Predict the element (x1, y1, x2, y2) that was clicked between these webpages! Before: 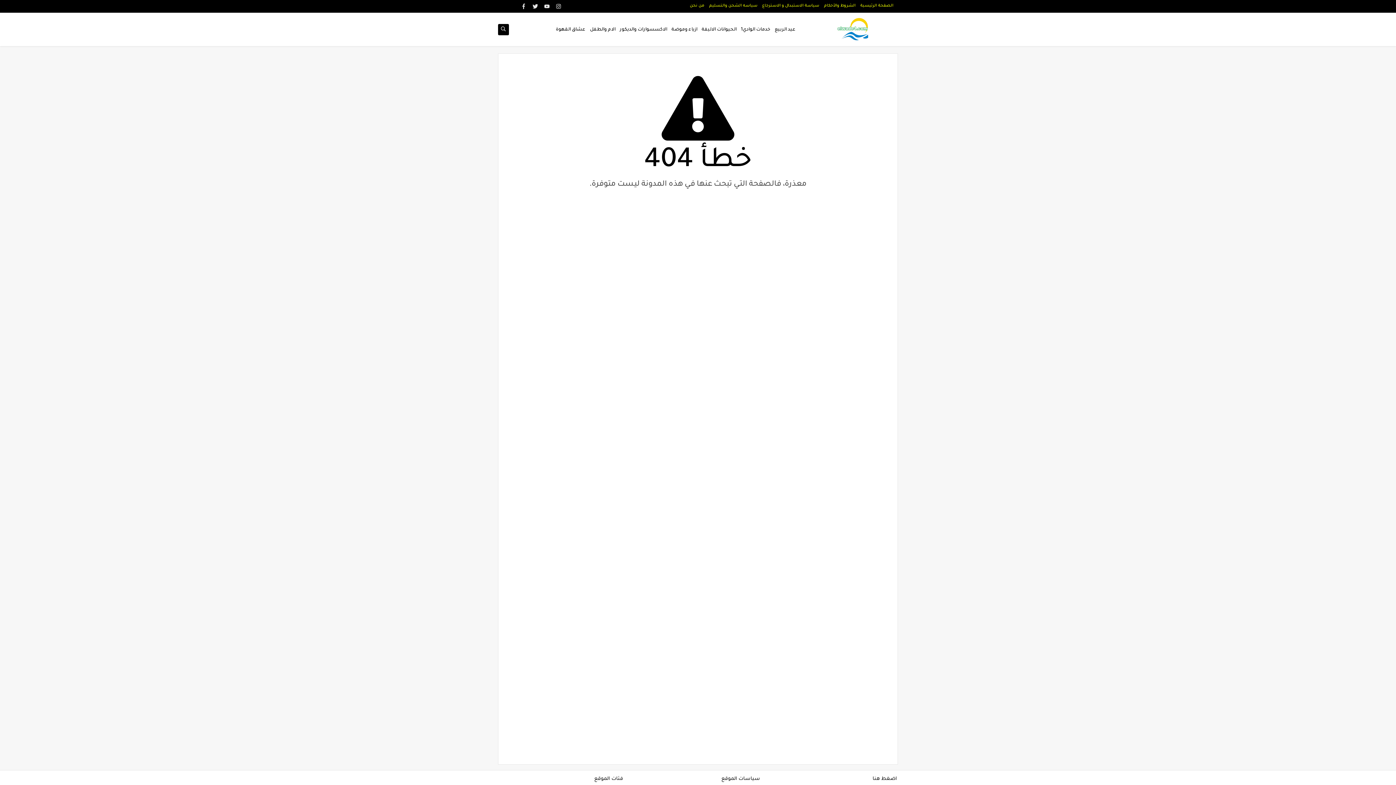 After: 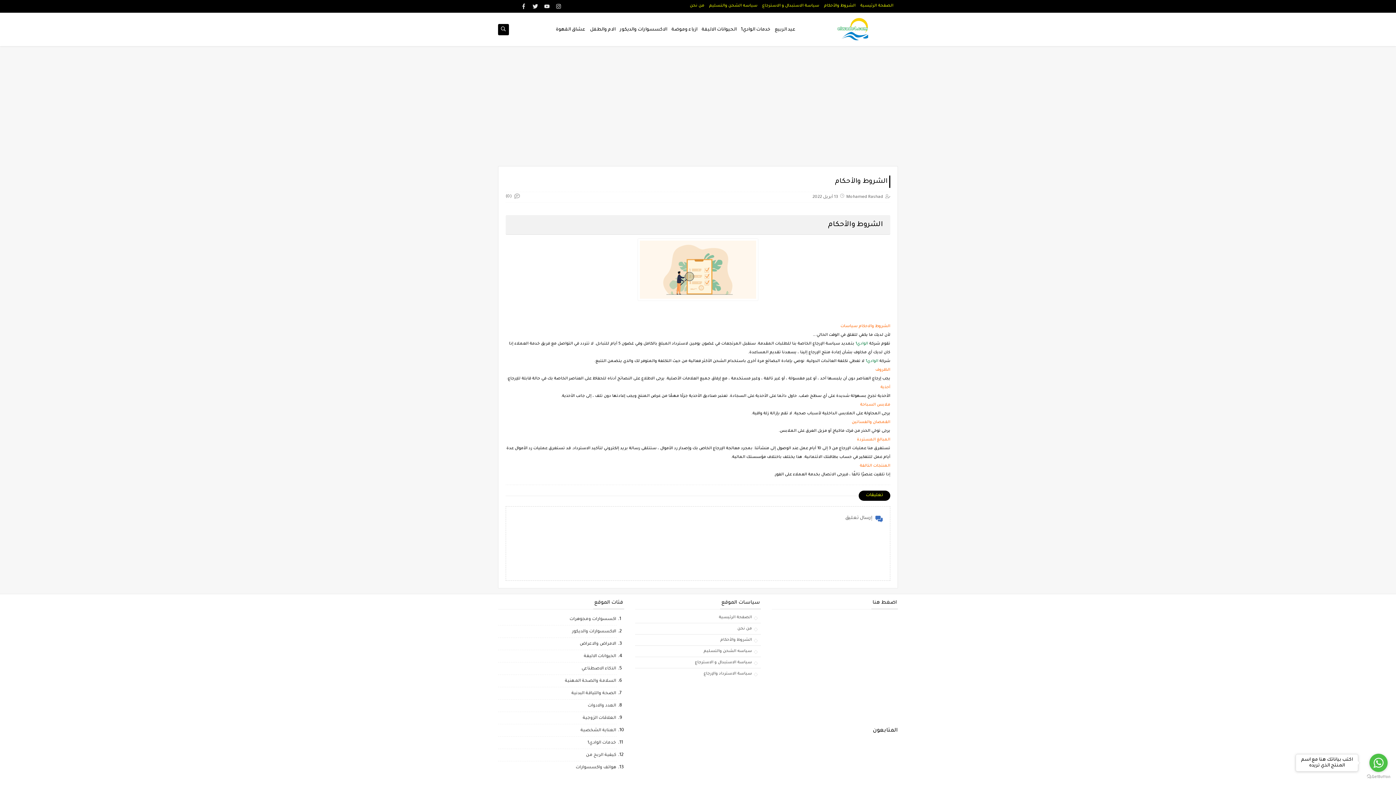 Action: label: الشروط والأحكام bbox: (824, 3, 855, 7)